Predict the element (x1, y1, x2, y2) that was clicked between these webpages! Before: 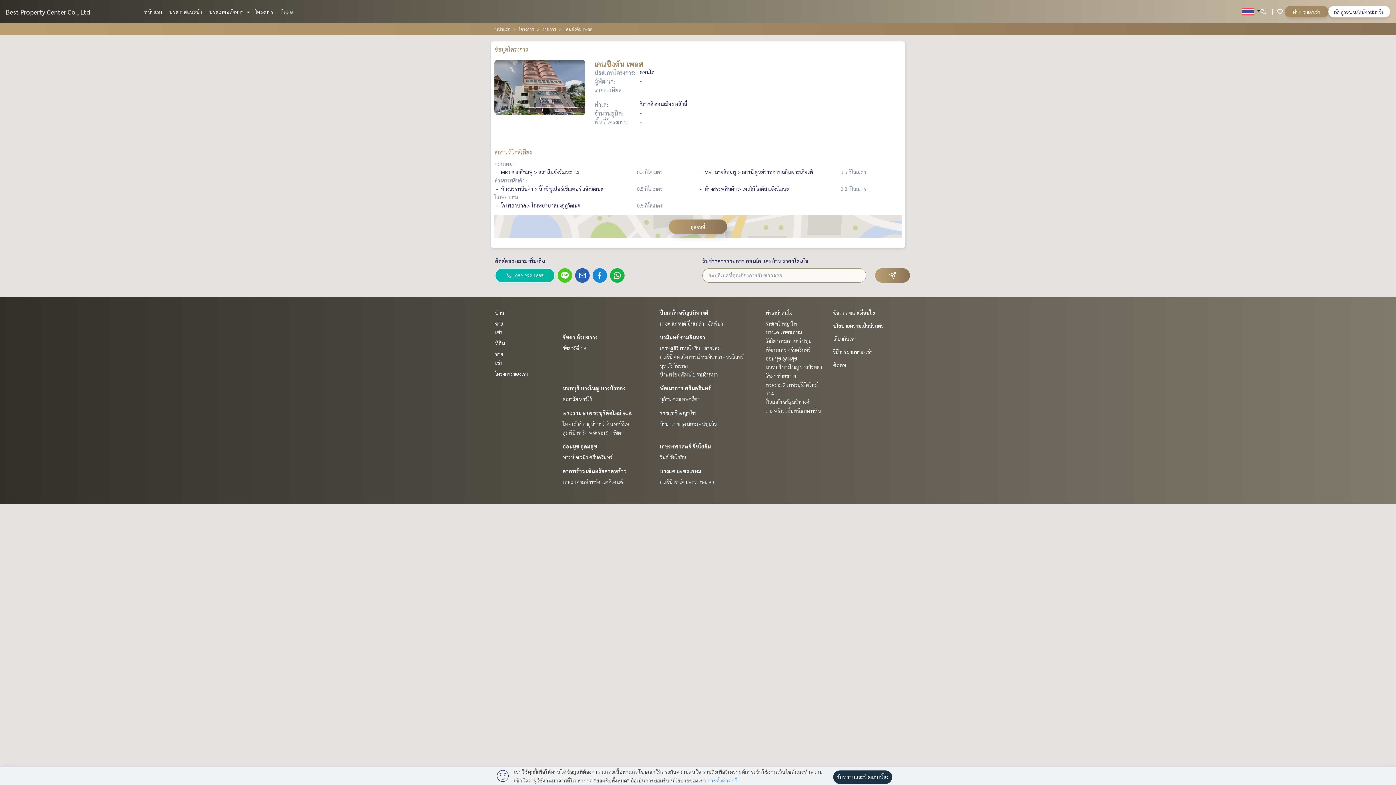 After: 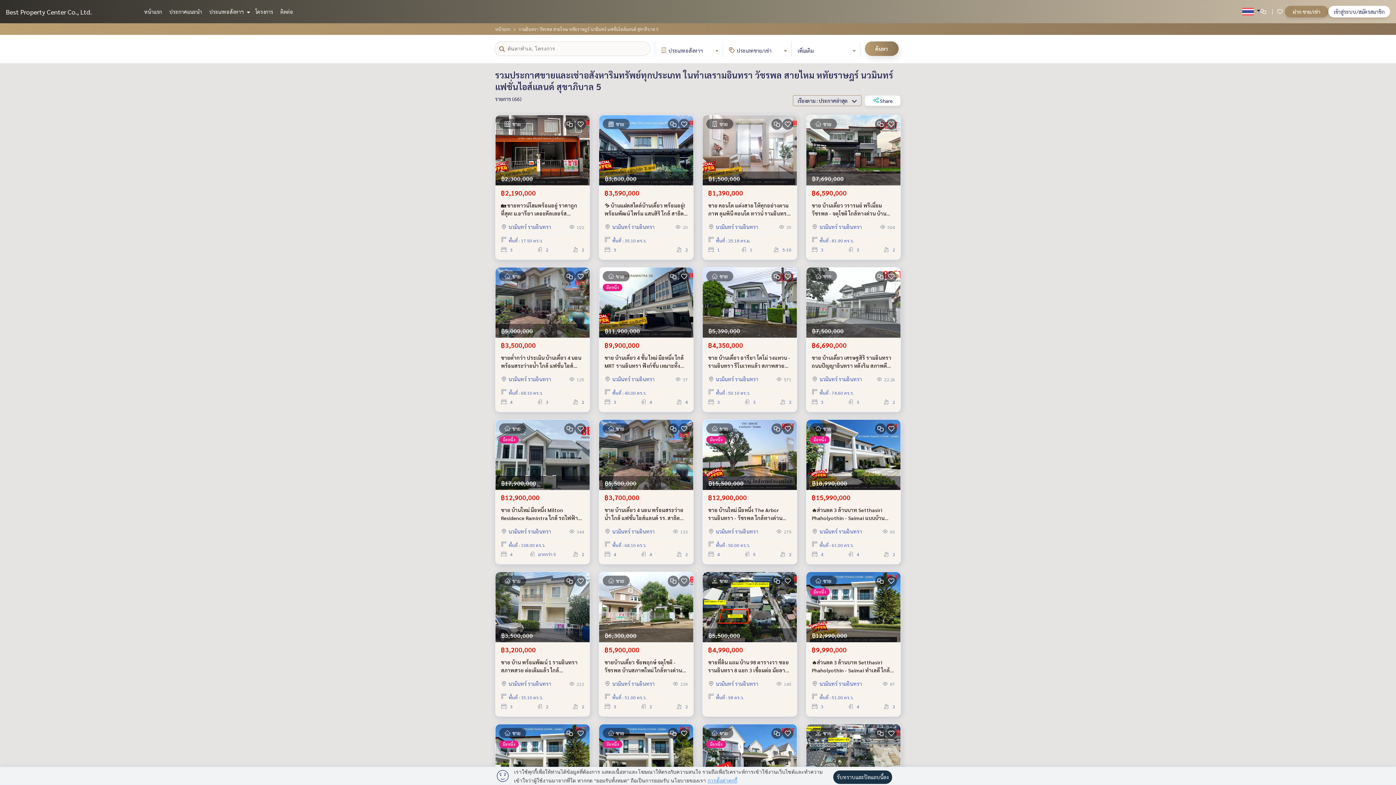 Action: label: นวมินทร์ รามอินทรา bbox: (660, 334, 705, 340)